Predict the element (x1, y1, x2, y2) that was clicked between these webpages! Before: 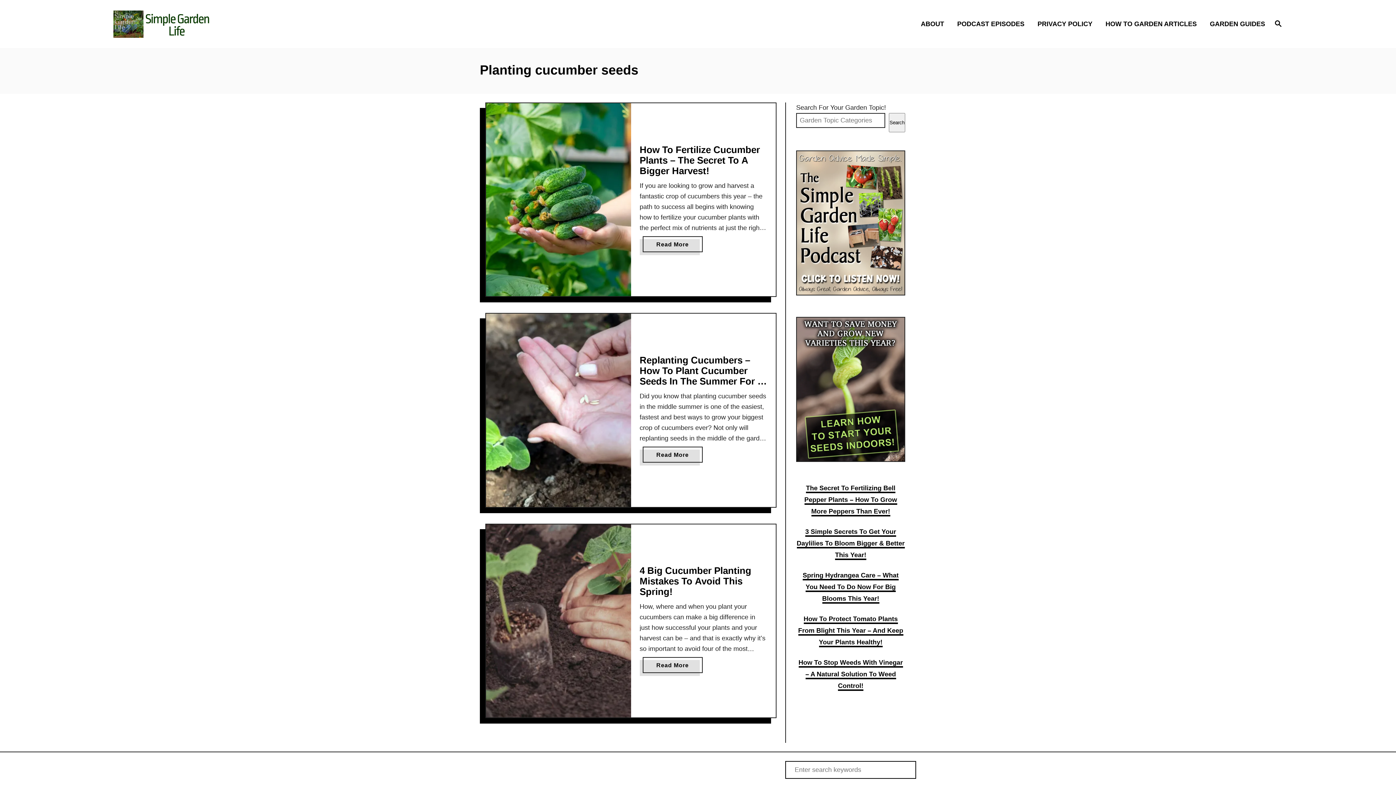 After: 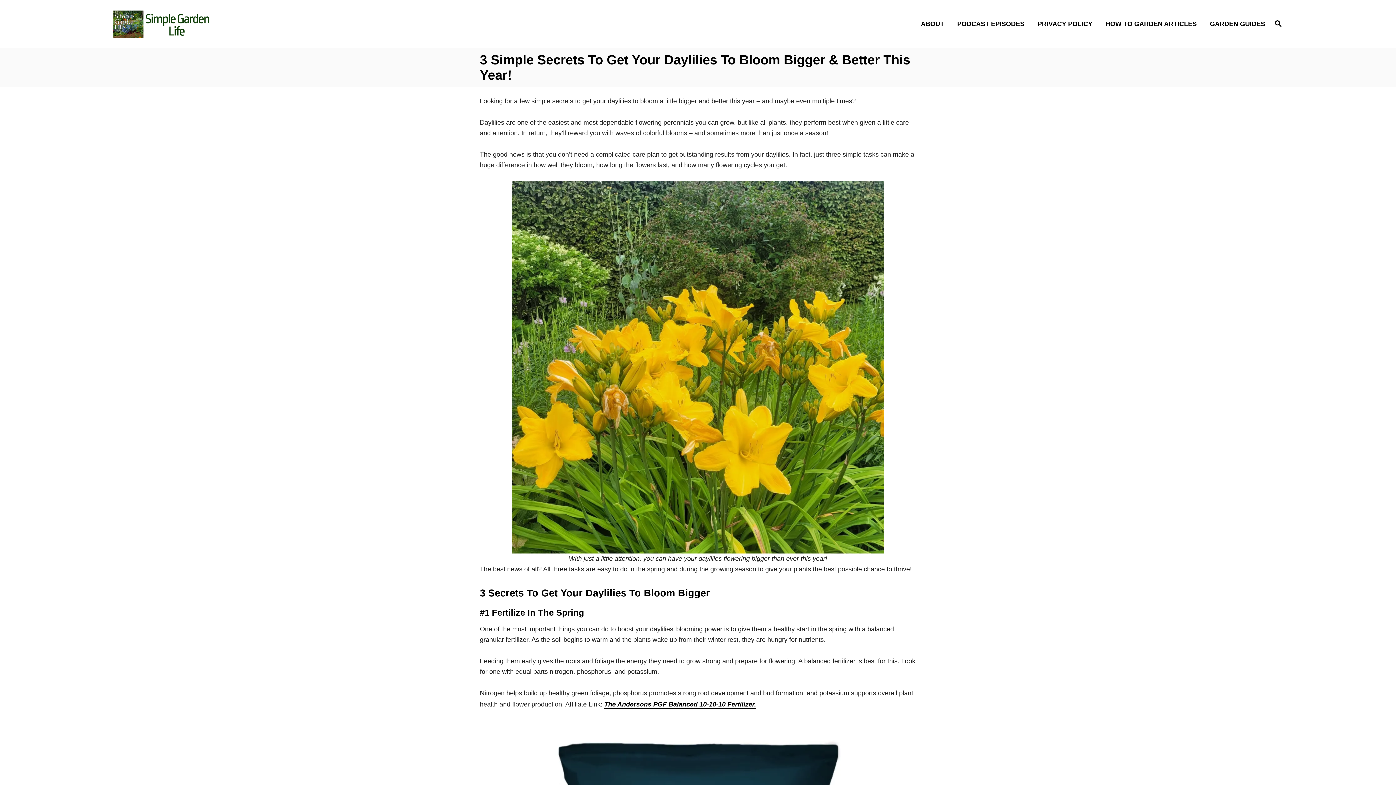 Action: label: 3 Simple Secrets To Get Your Daylilies To Bloom Bigger & Better This Year! bbox: (796, 528, 904, 560)